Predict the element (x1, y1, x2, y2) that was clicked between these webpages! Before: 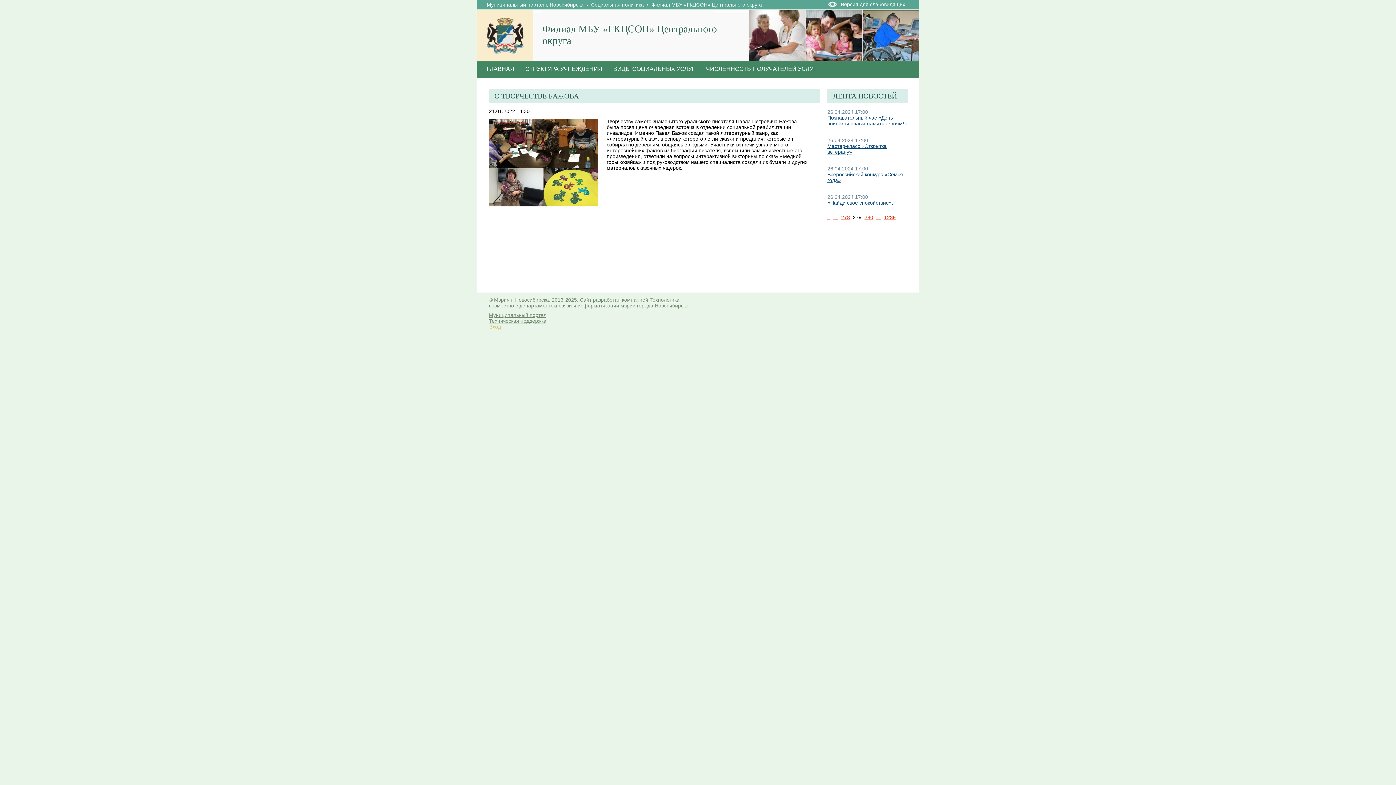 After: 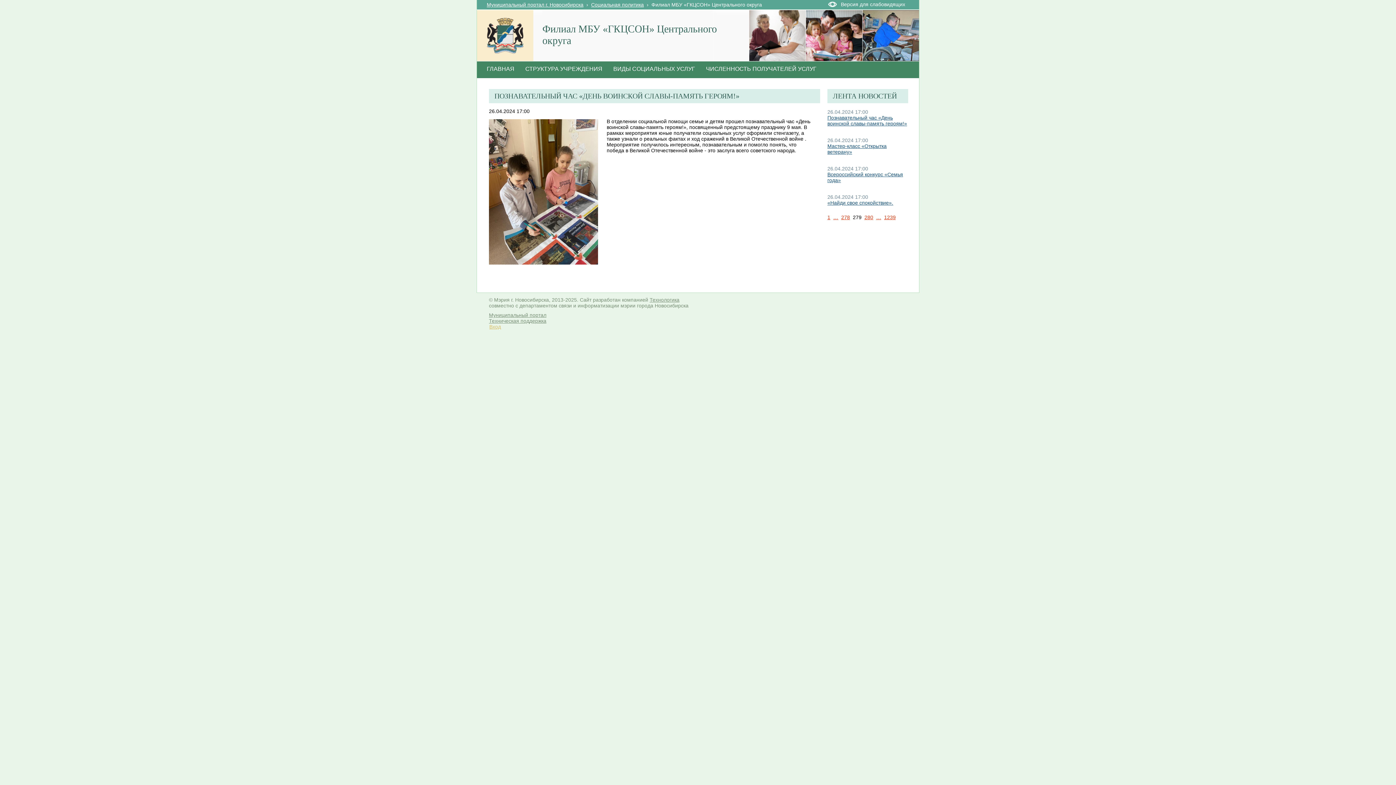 Action: bbox: (827, 114, 907, 126) label: Познавательный час «День воинской славы-память героям!»